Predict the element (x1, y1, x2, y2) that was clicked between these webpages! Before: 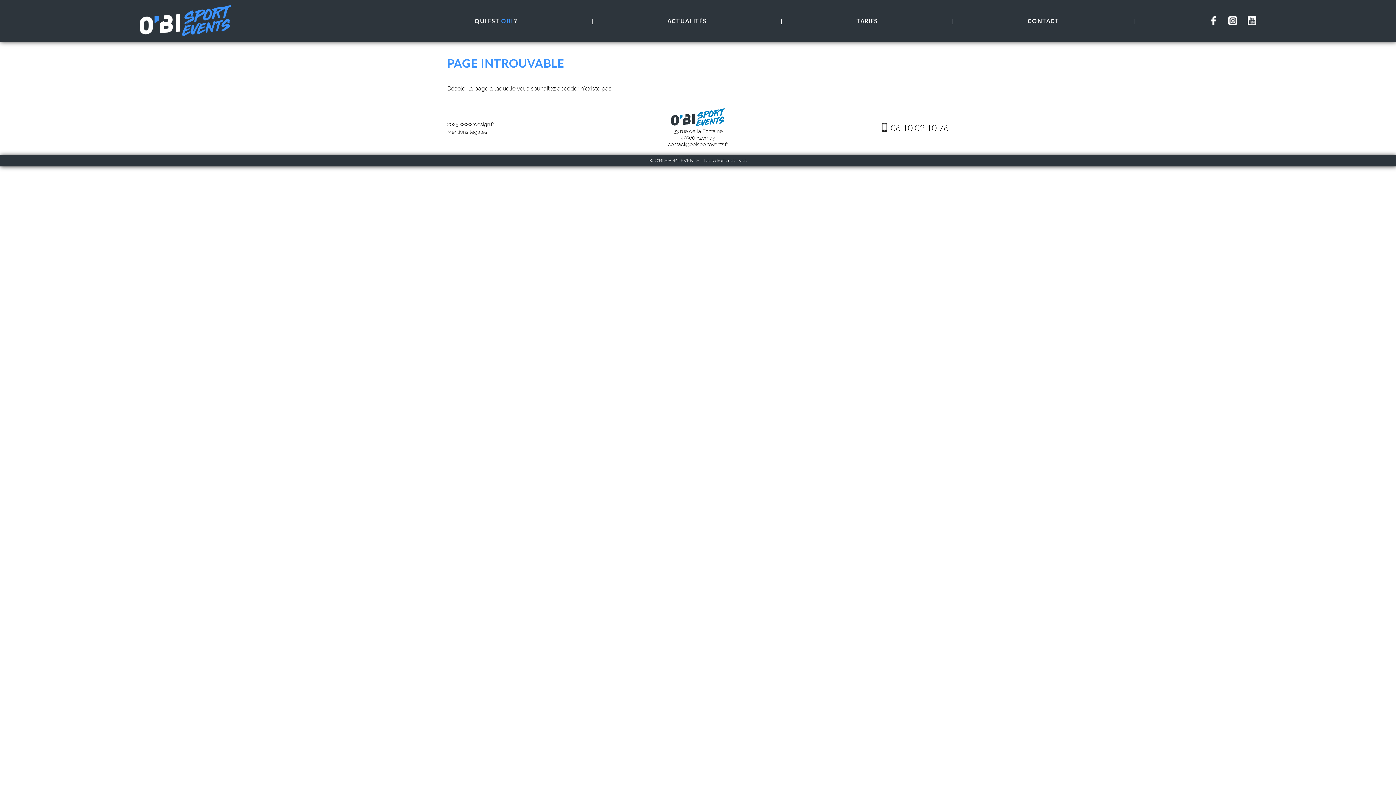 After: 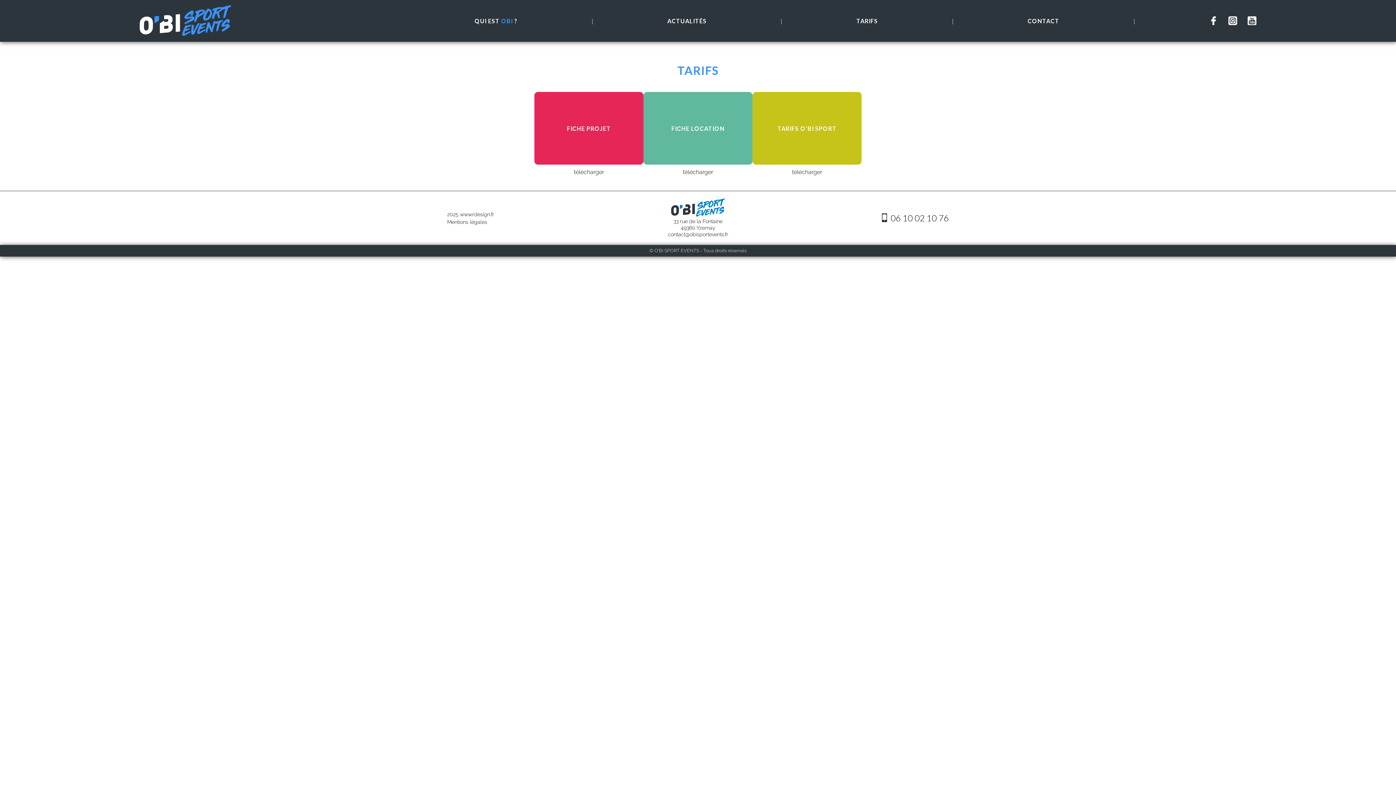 Action: label: TARIFS bbox: (856, 17, 878, 24)